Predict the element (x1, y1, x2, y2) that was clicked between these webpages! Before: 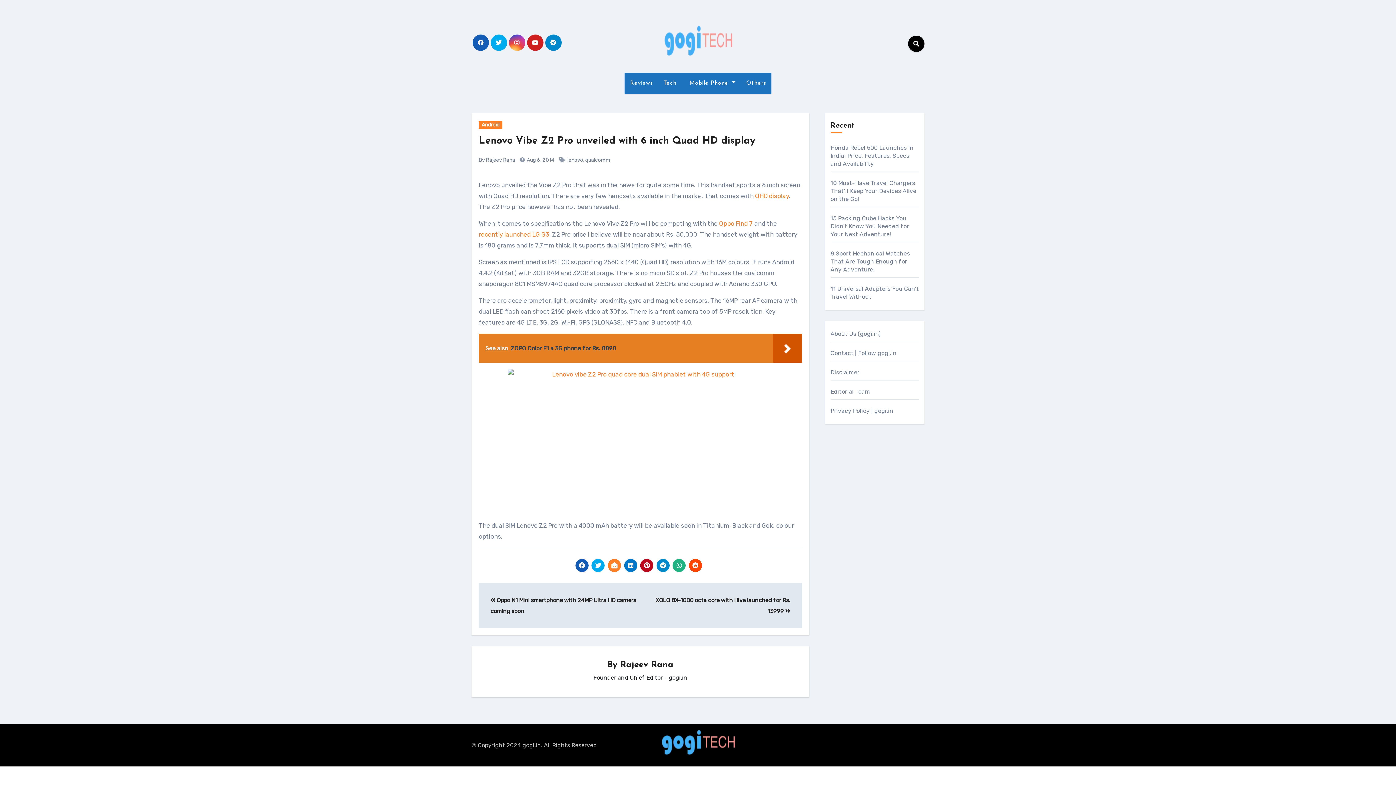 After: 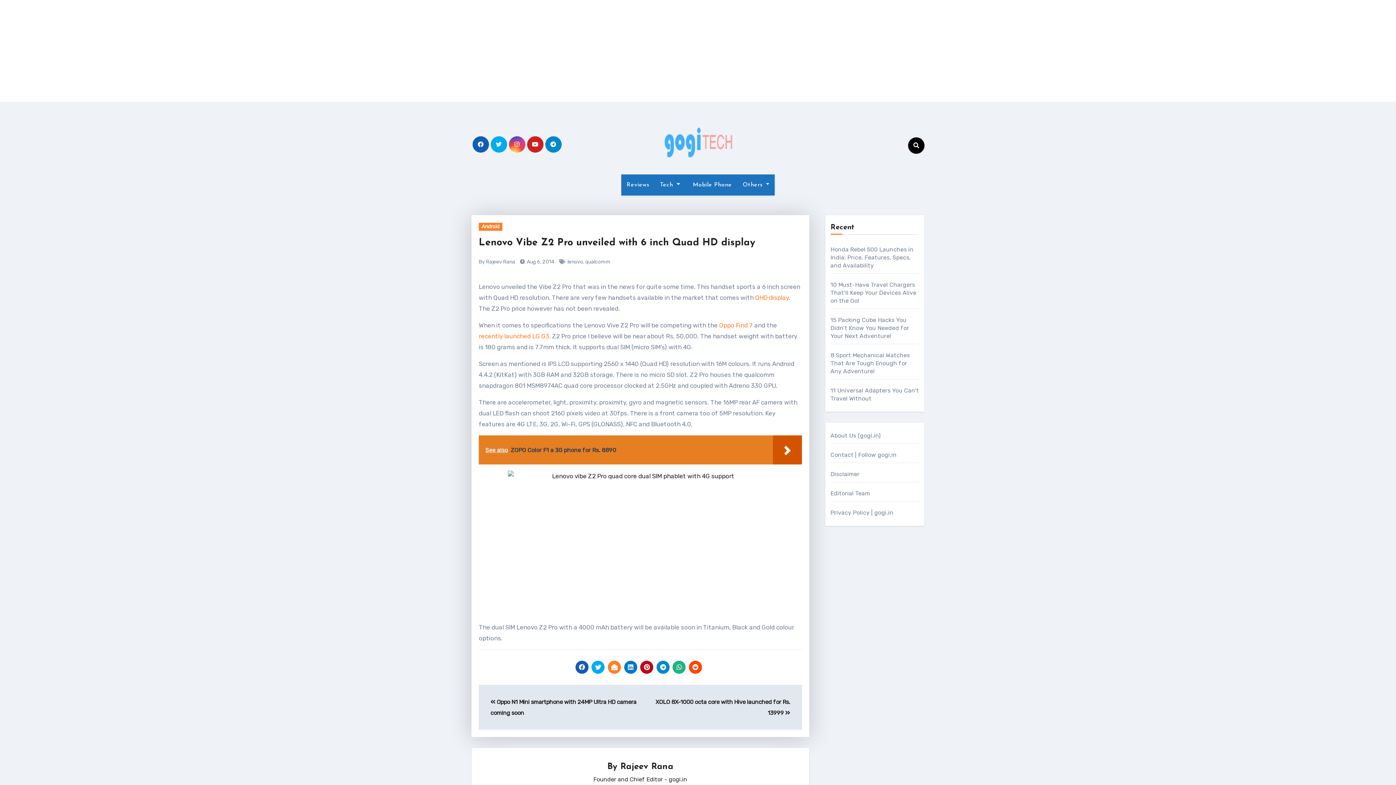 Action: bbox: (591, 559, 604, 572)